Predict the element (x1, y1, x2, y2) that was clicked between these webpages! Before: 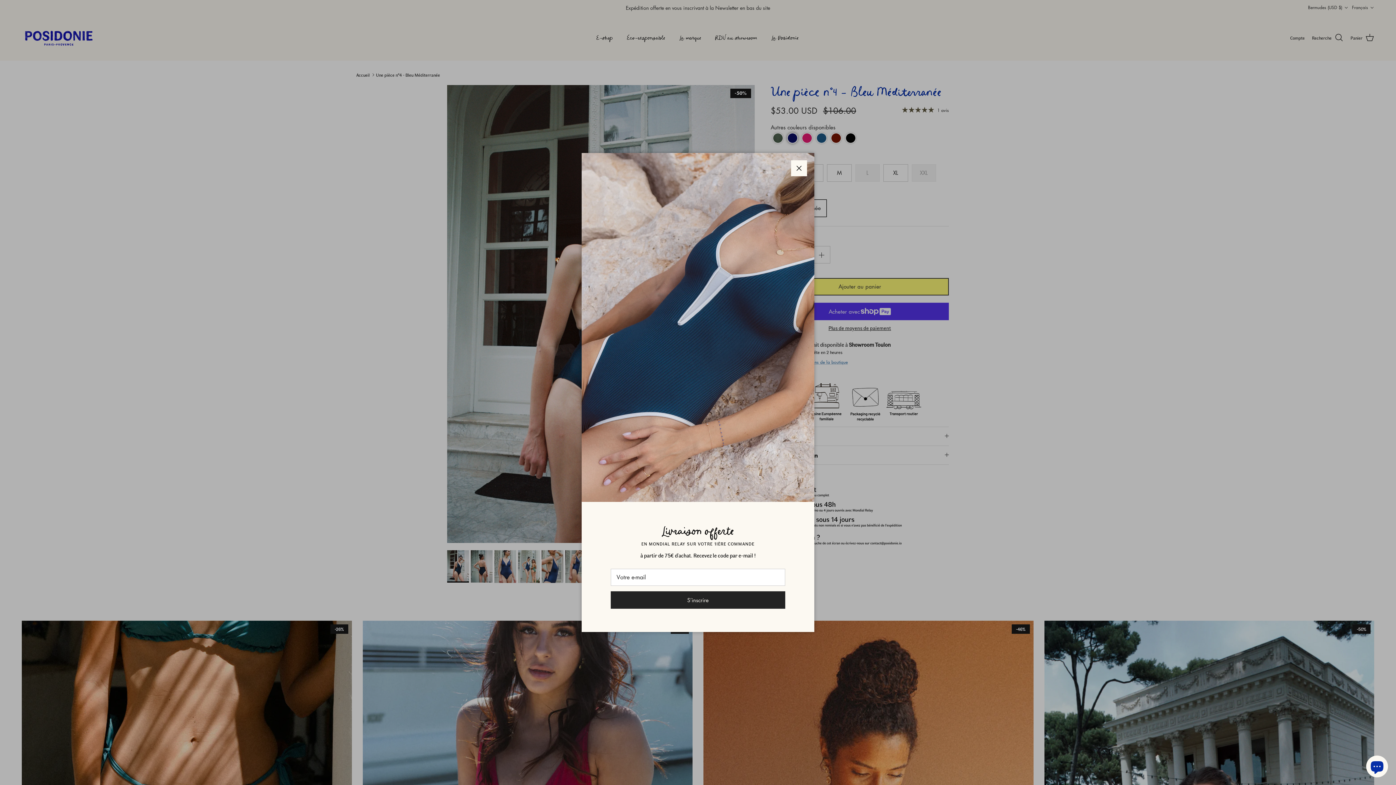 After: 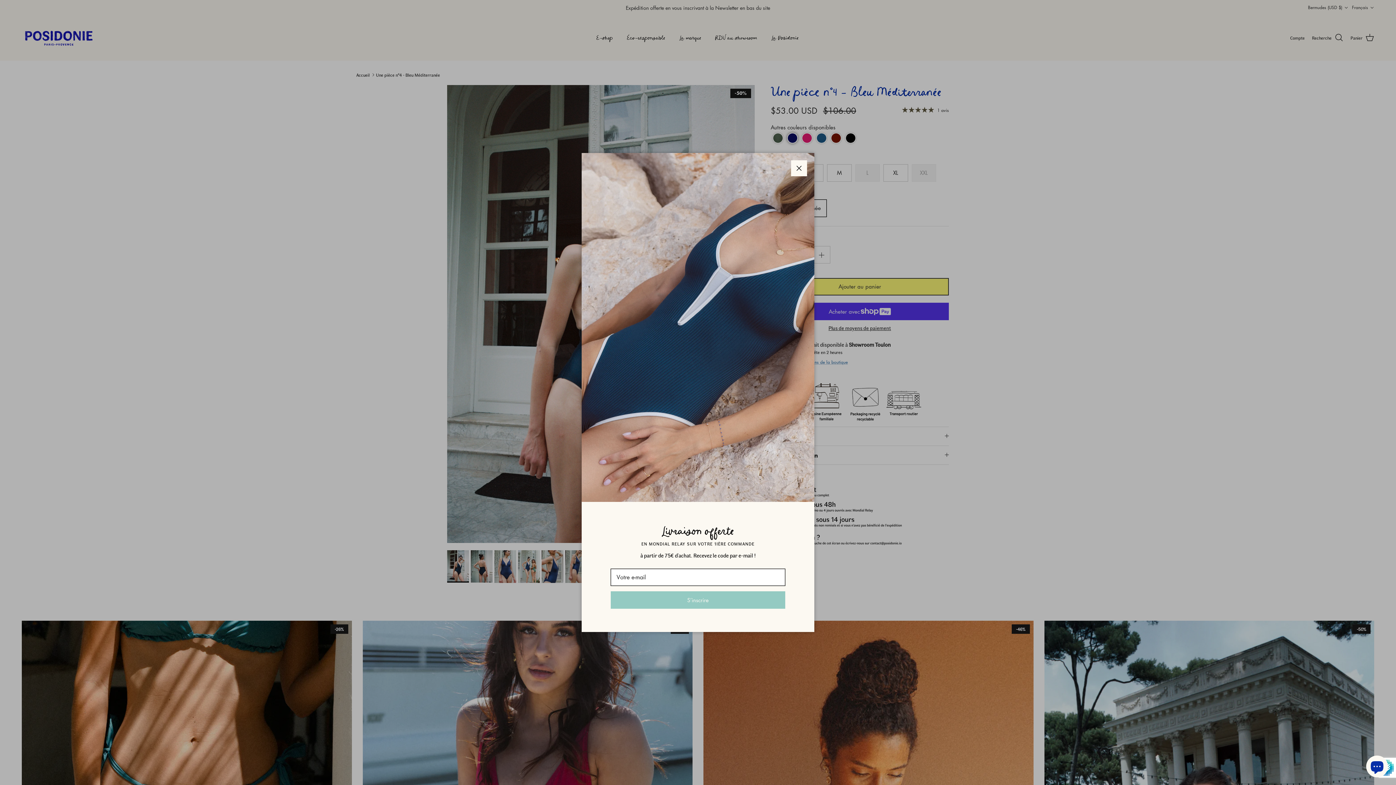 Action: bbox: (610, 591, 785, 609) label: S’inscrire